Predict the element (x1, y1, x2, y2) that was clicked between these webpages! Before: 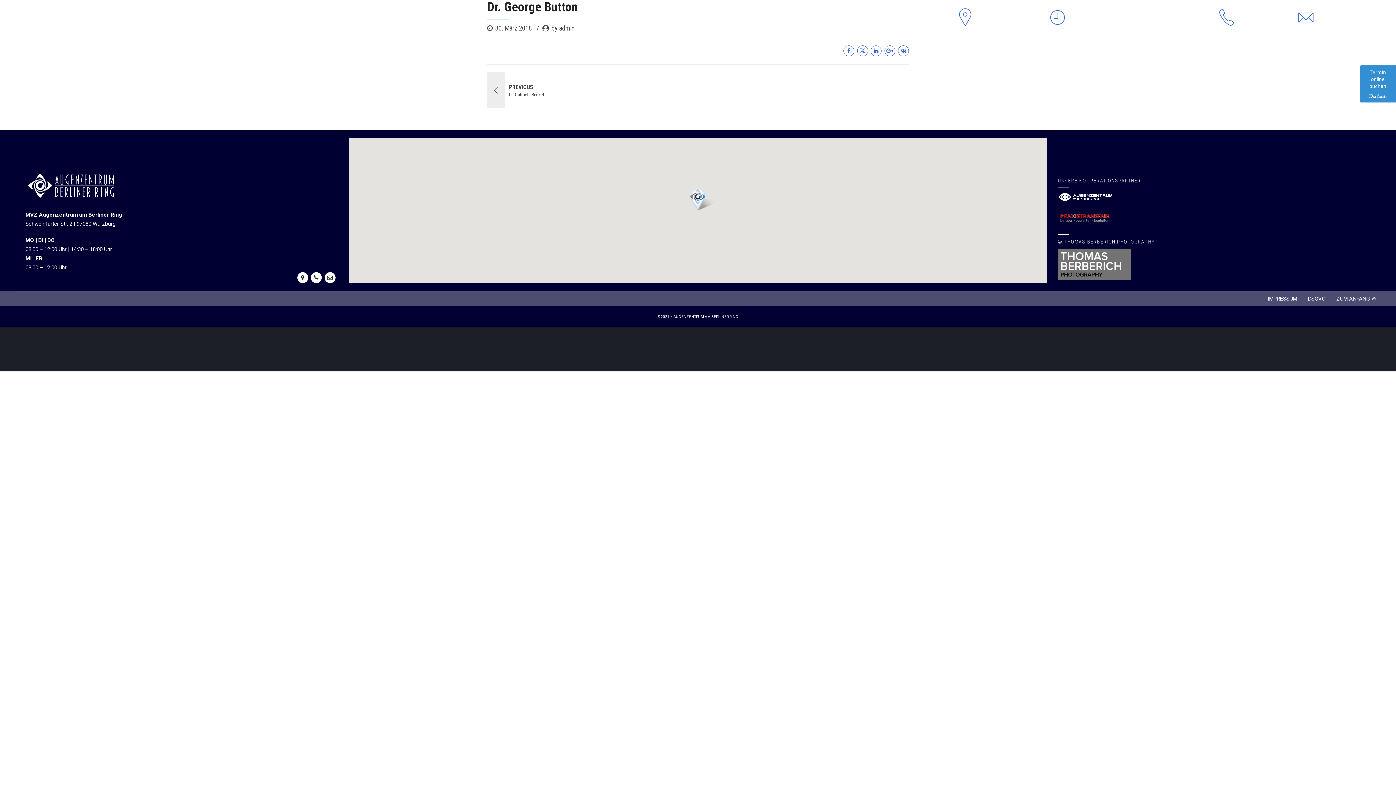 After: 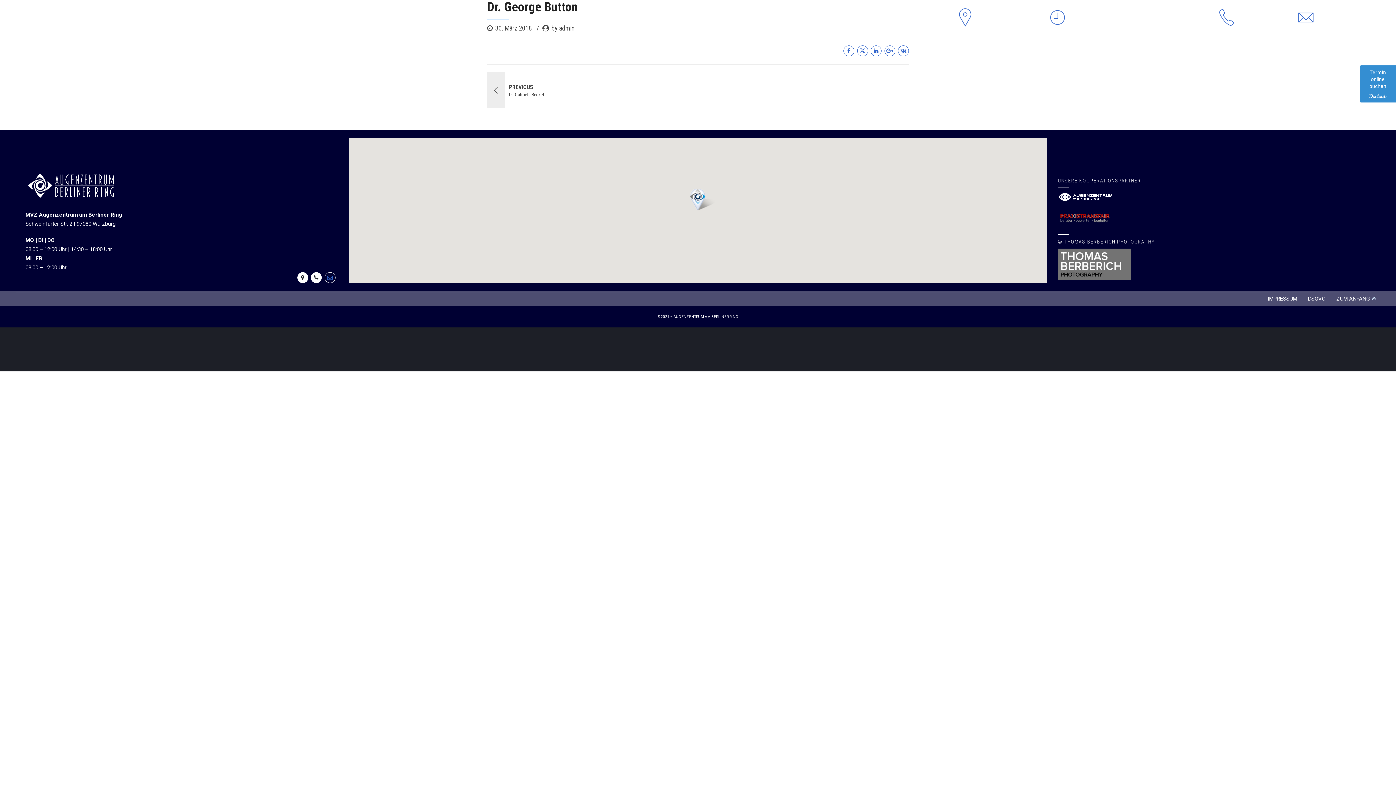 Action: bbox: (324, 272, 335, 283)